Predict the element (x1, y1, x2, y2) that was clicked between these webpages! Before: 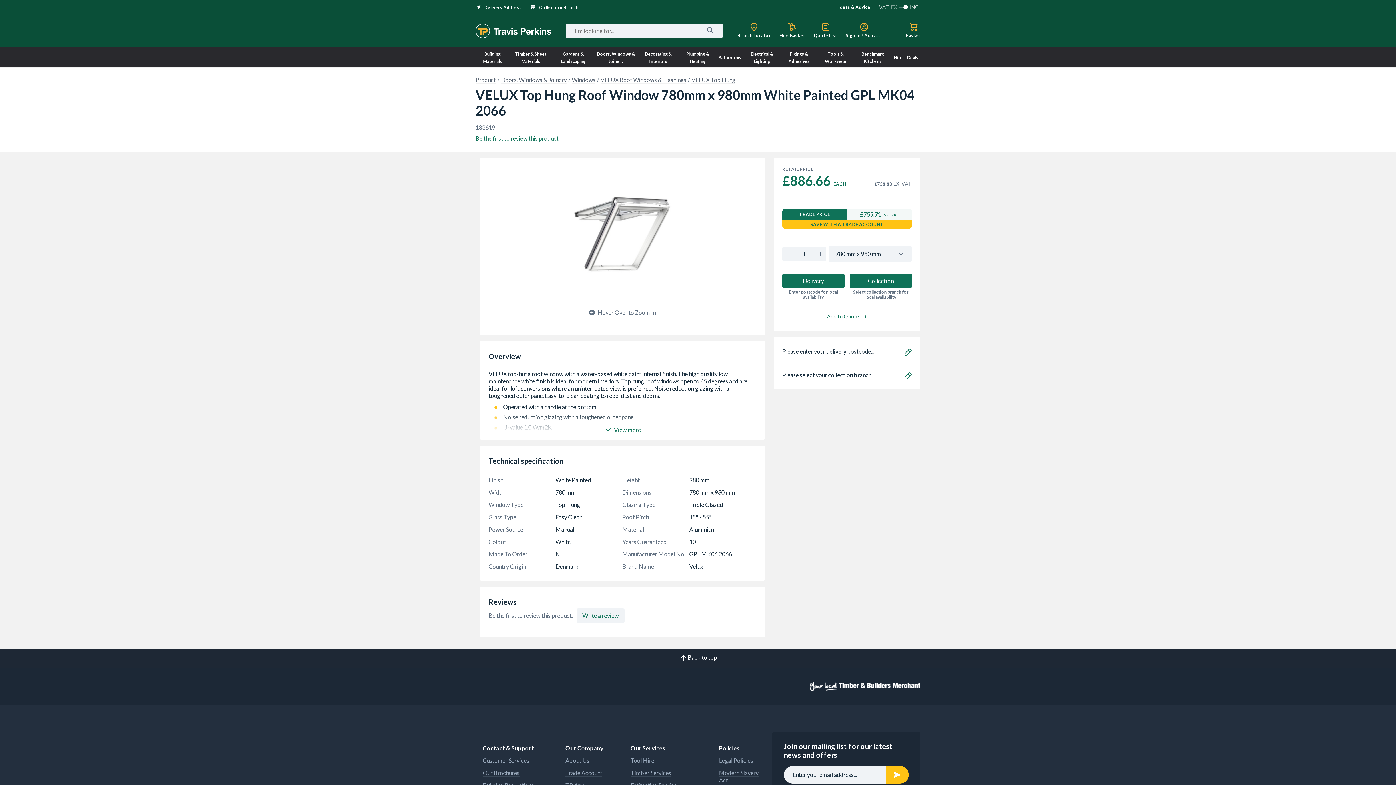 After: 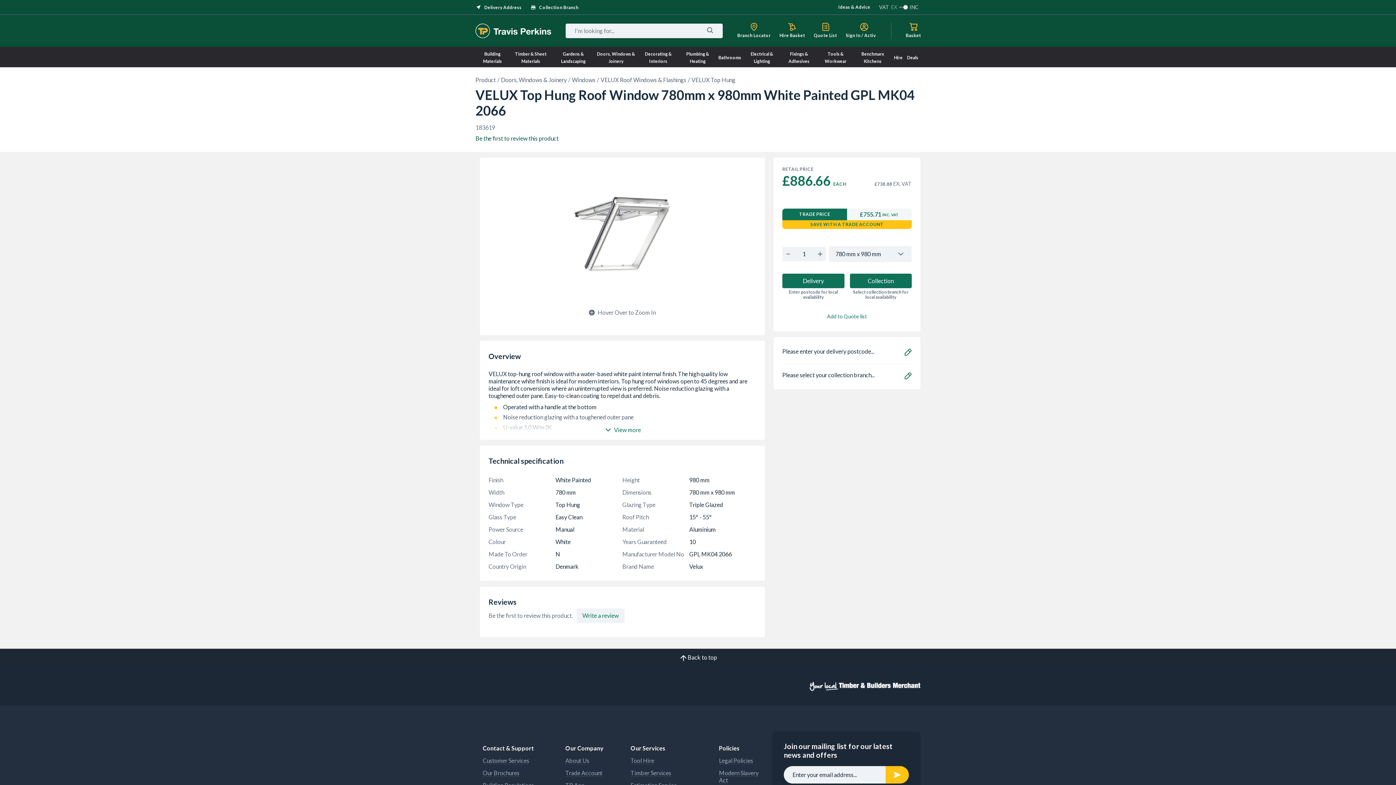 Action: bbox: (475, 131, 558, 145) label: Be the first to review this product